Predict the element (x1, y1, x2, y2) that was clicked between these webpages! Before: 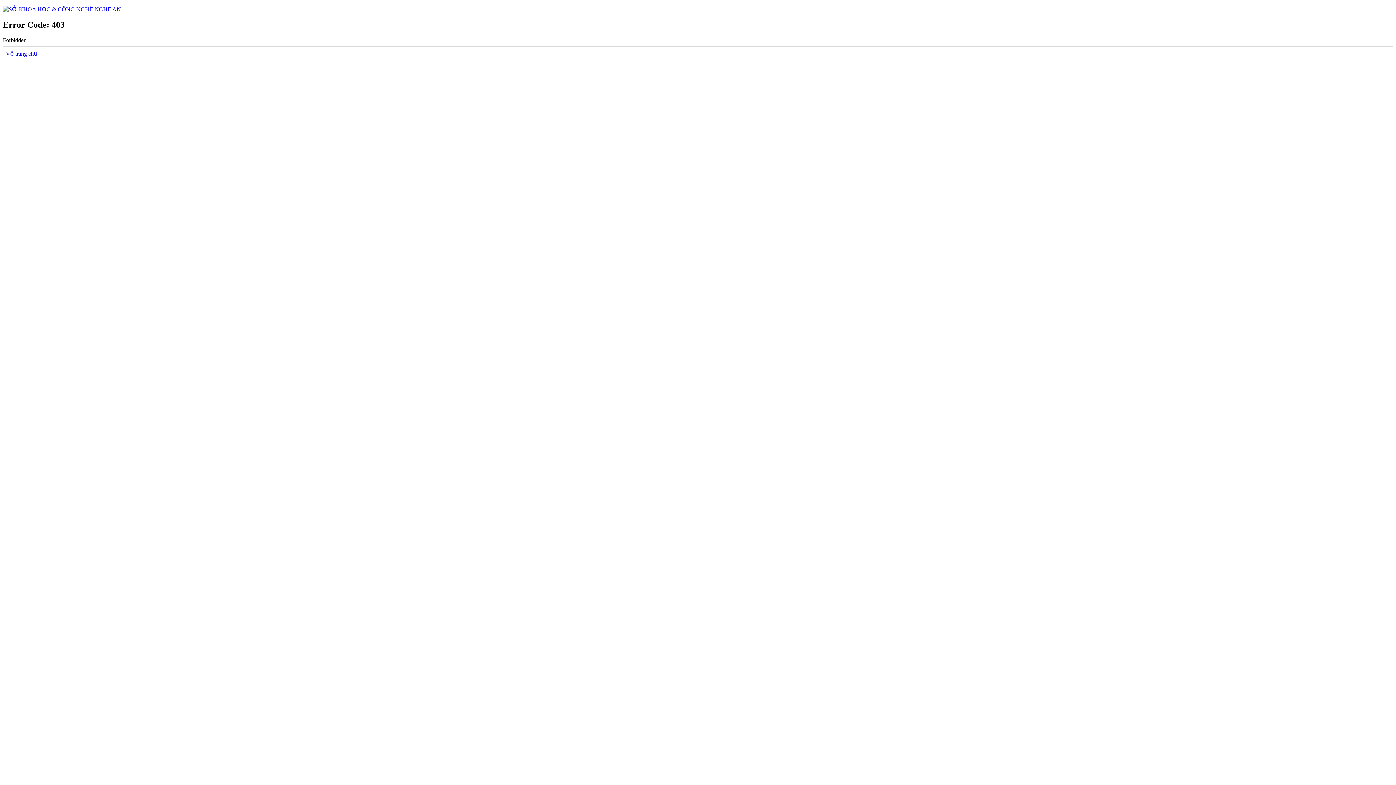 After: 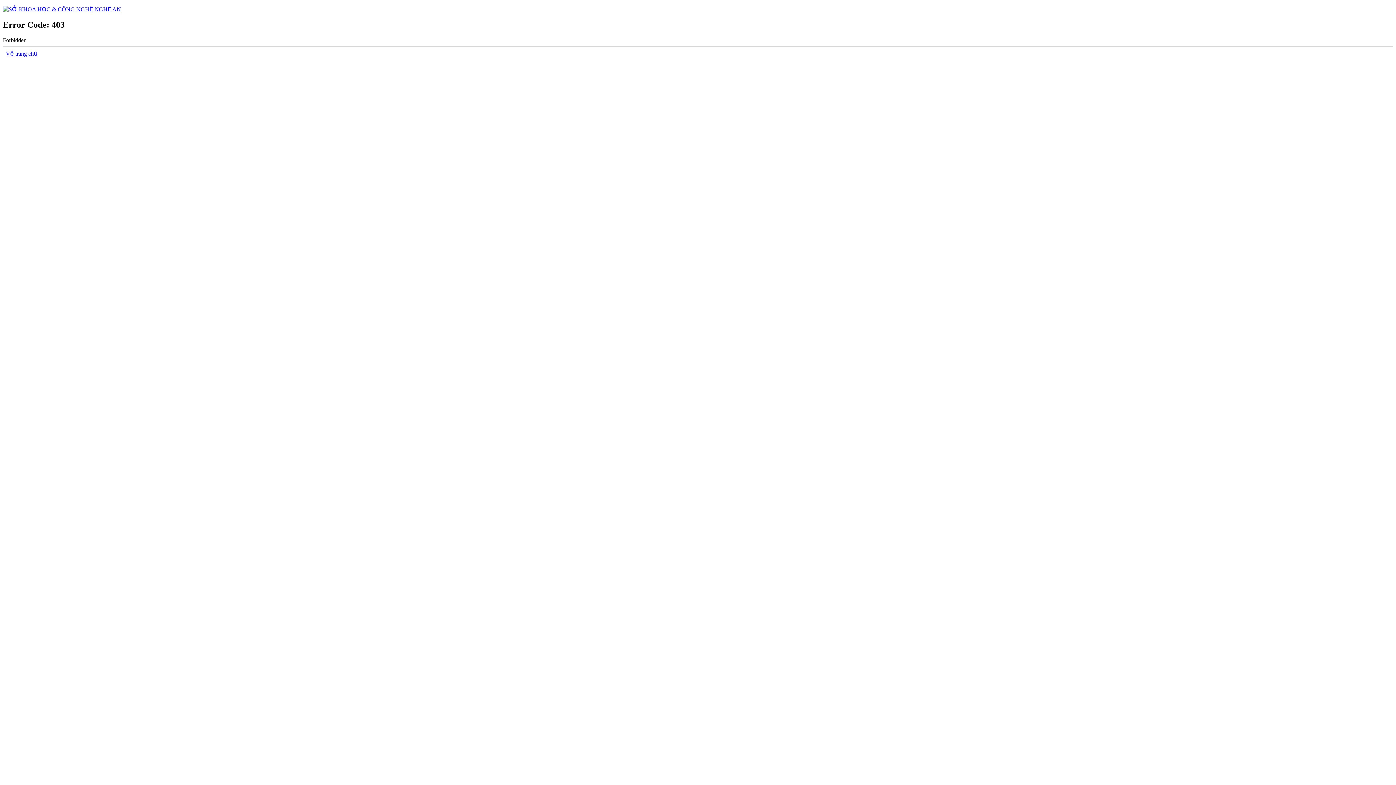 Action: label: Về trang chủ bbox: (5, 50, 37, 56)